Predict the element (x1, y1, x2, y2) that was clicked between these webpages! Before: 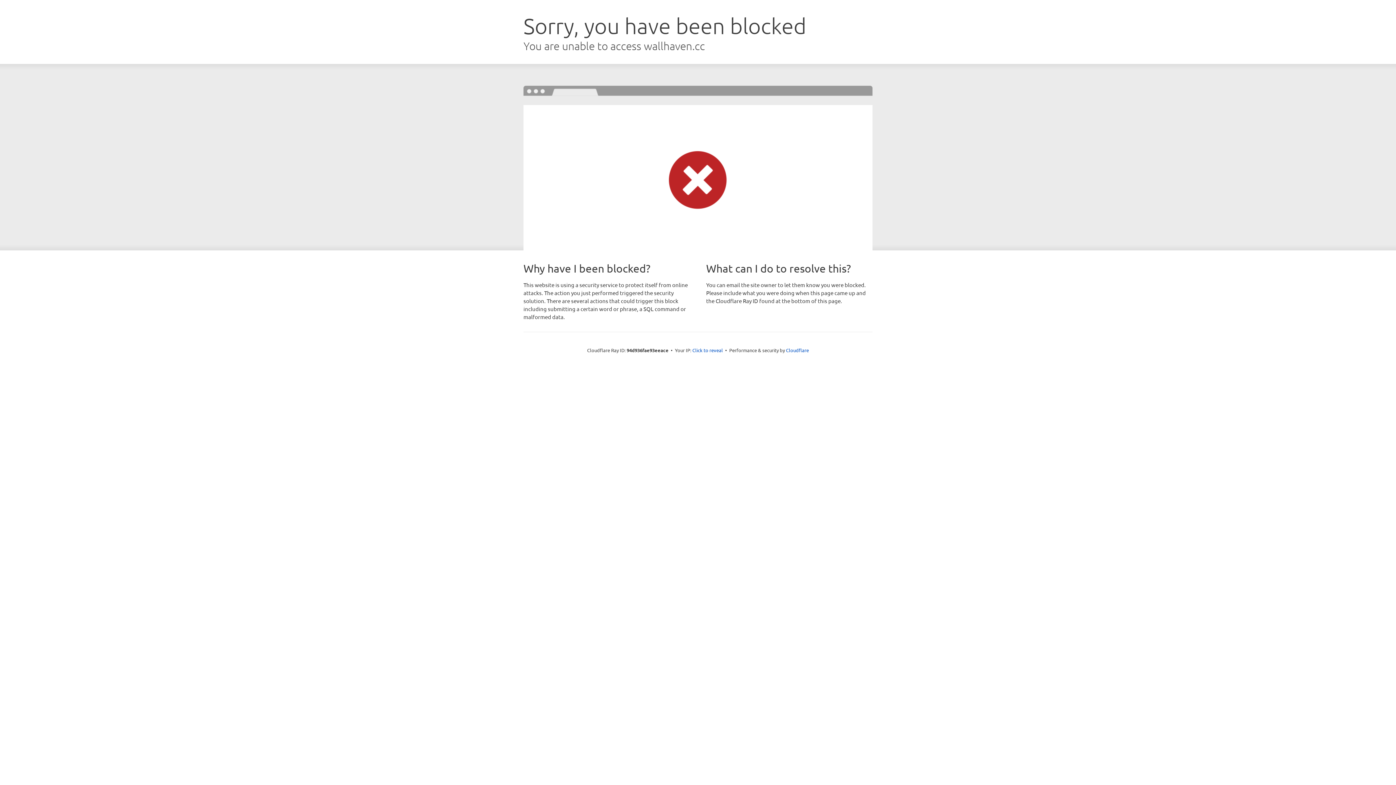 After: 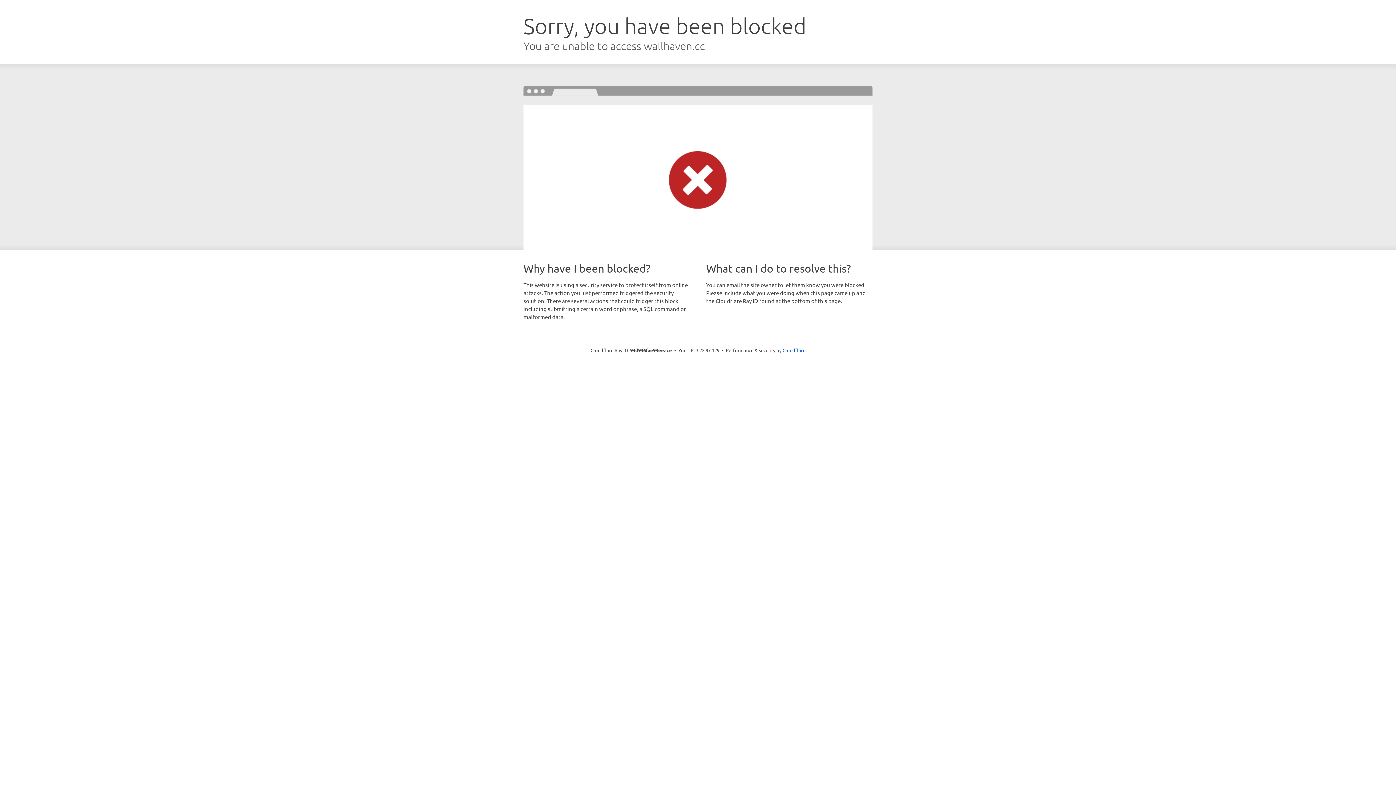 Action: bbox: (692, 346, 723, 353) label: Click to reveal